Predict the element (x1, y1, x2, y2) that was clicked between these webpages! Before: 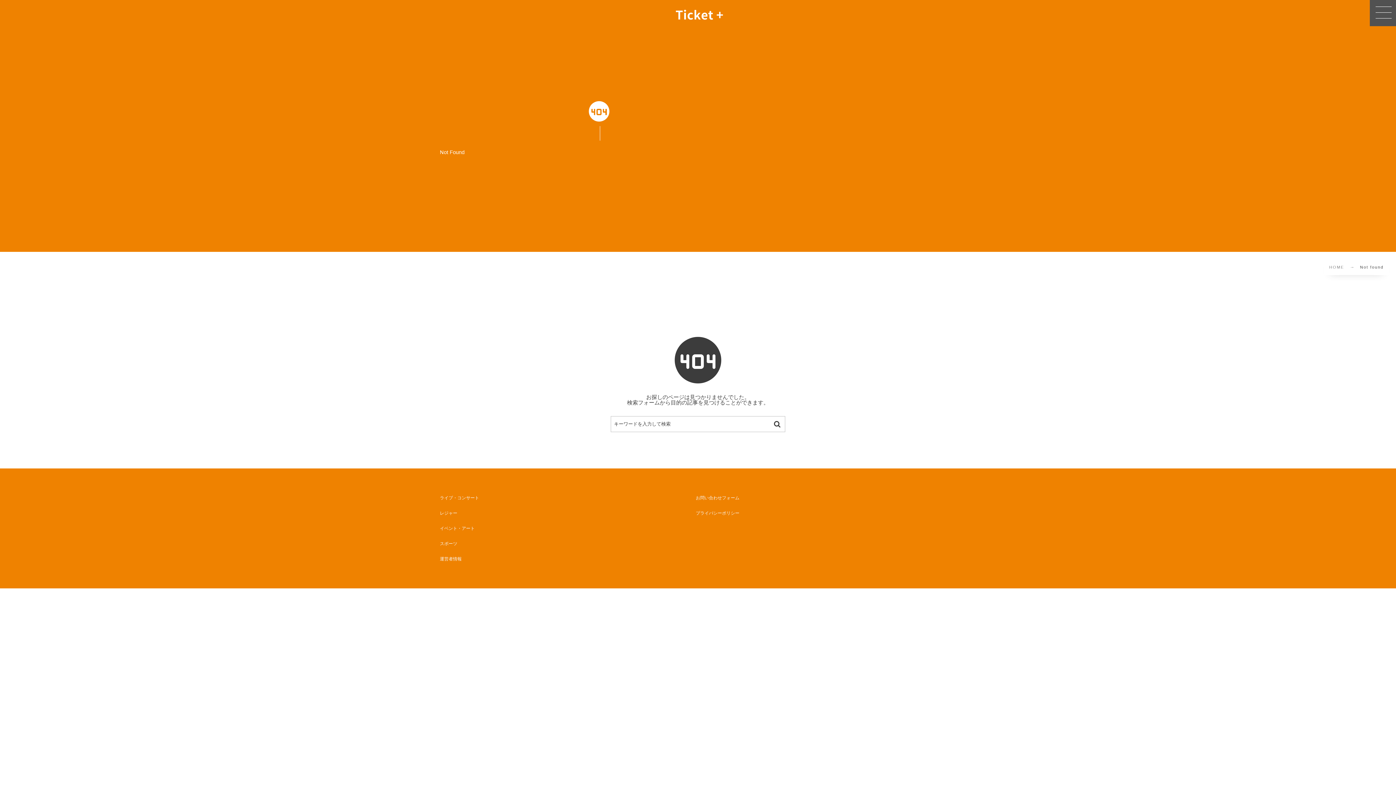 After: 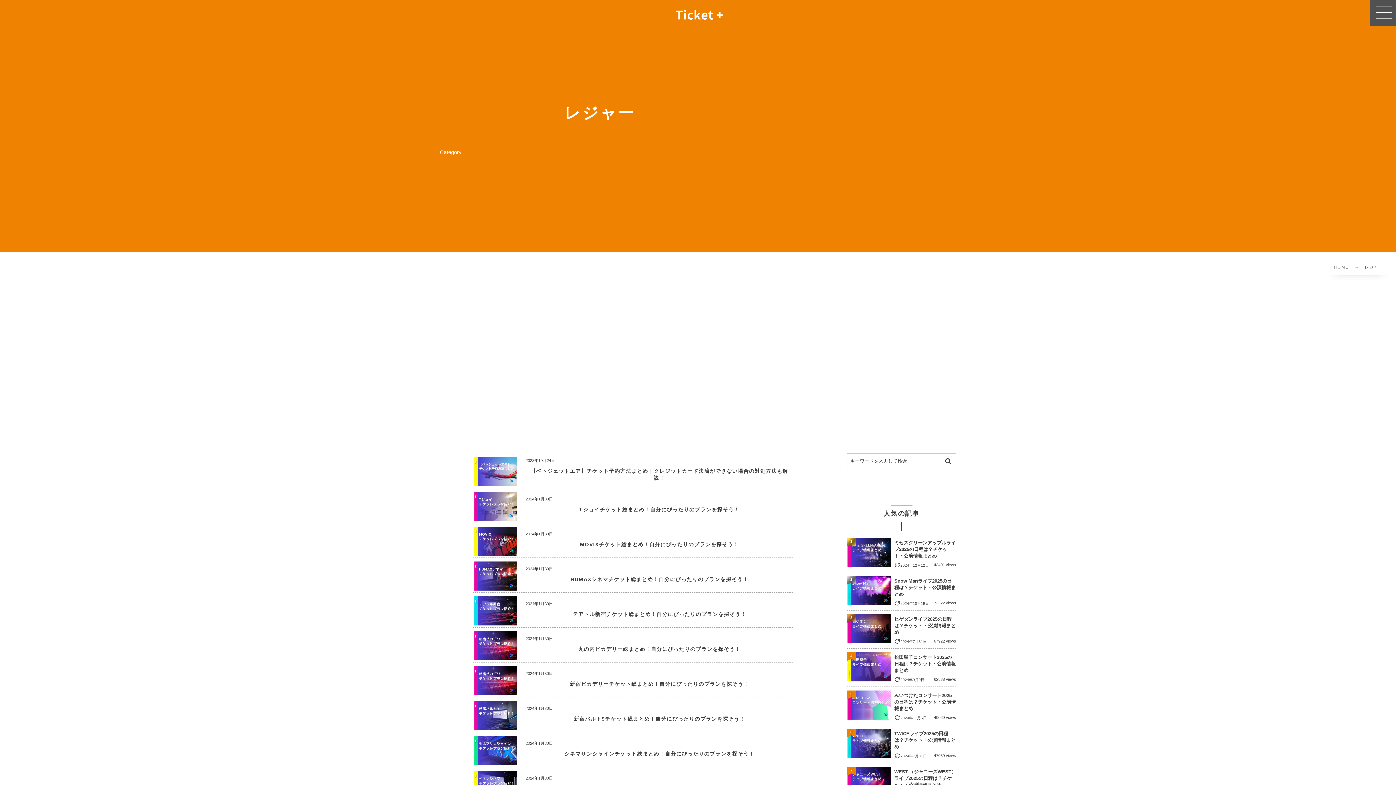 Action: bbox: (440, 505, 696, 520) label: レジャー